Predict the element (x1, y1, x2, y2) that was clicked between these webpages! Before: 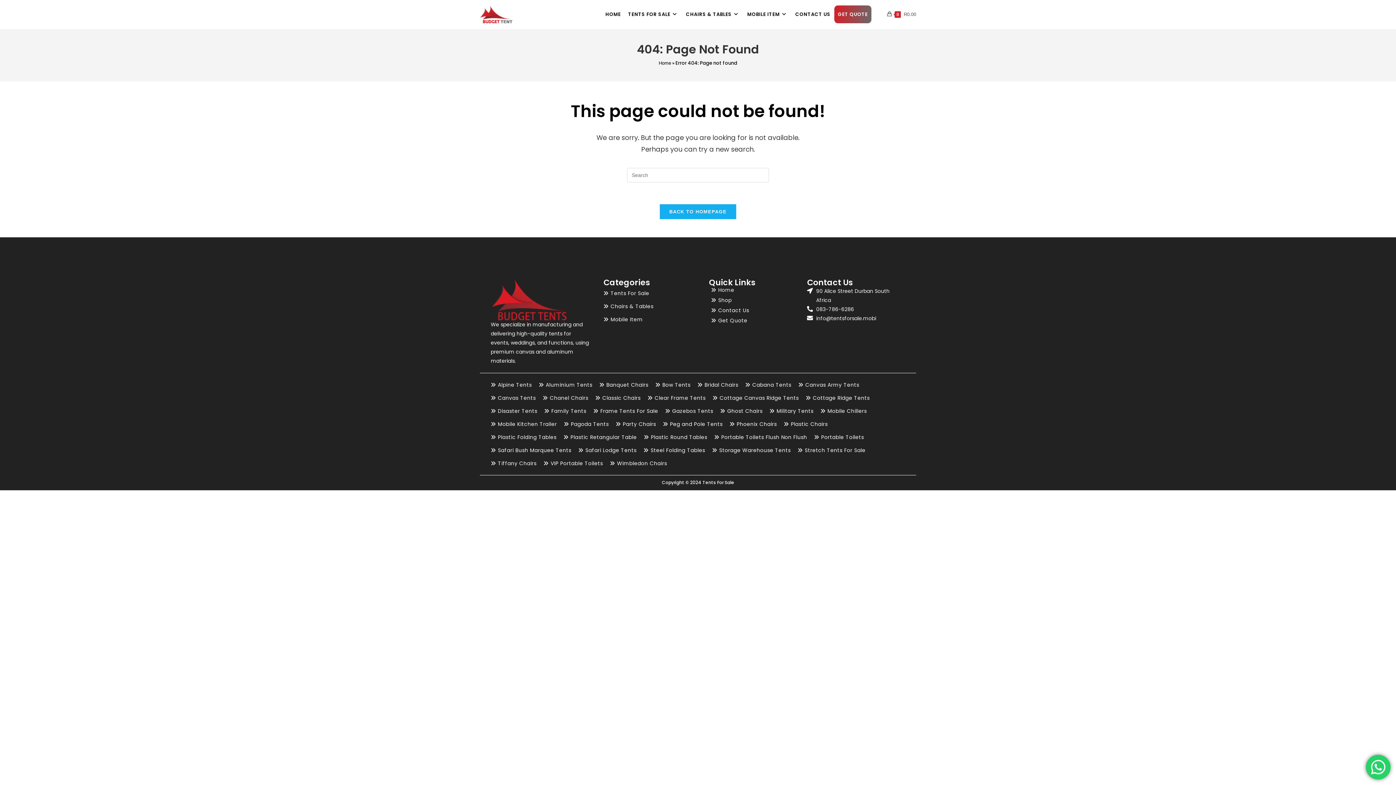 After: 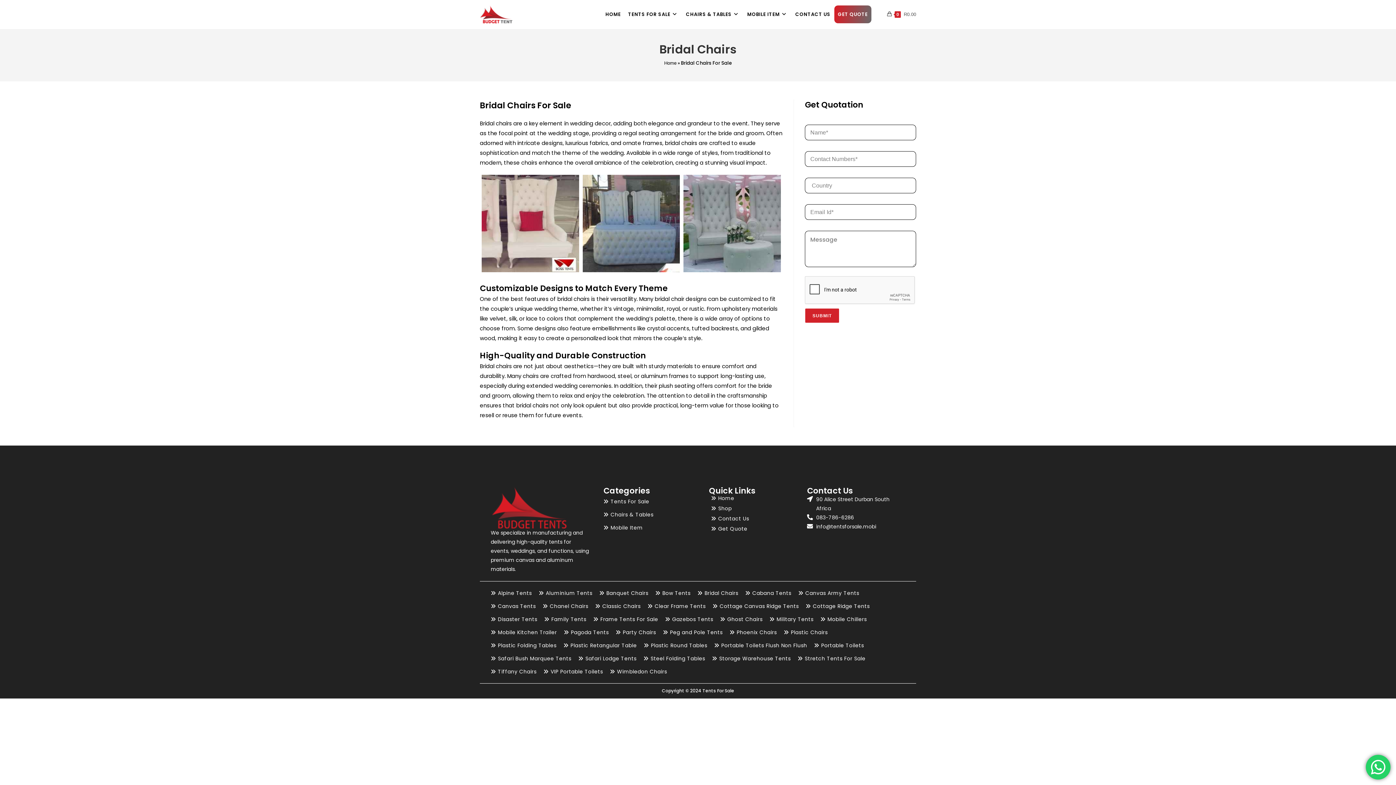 Action: bbox: (697, 378, 743, 391) label: Bridal Chairs